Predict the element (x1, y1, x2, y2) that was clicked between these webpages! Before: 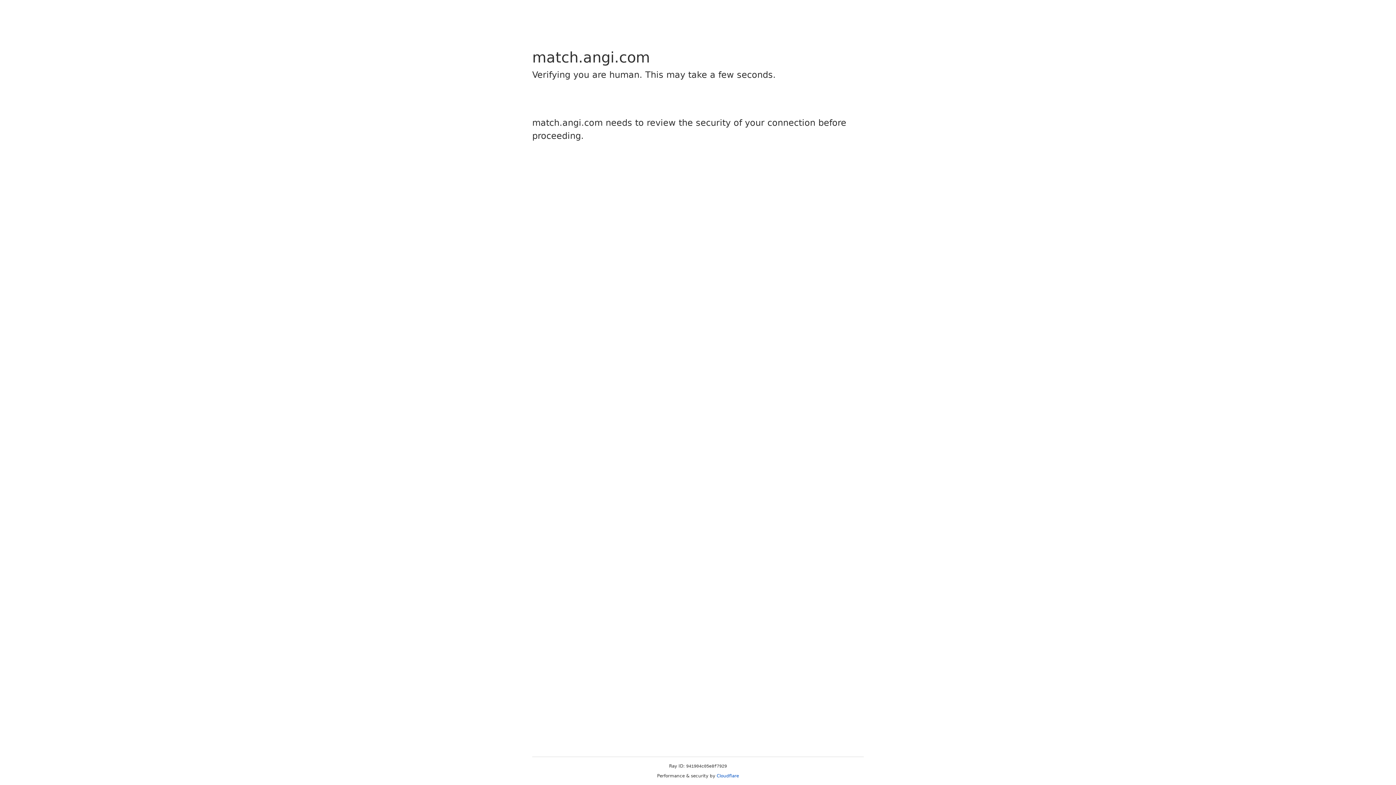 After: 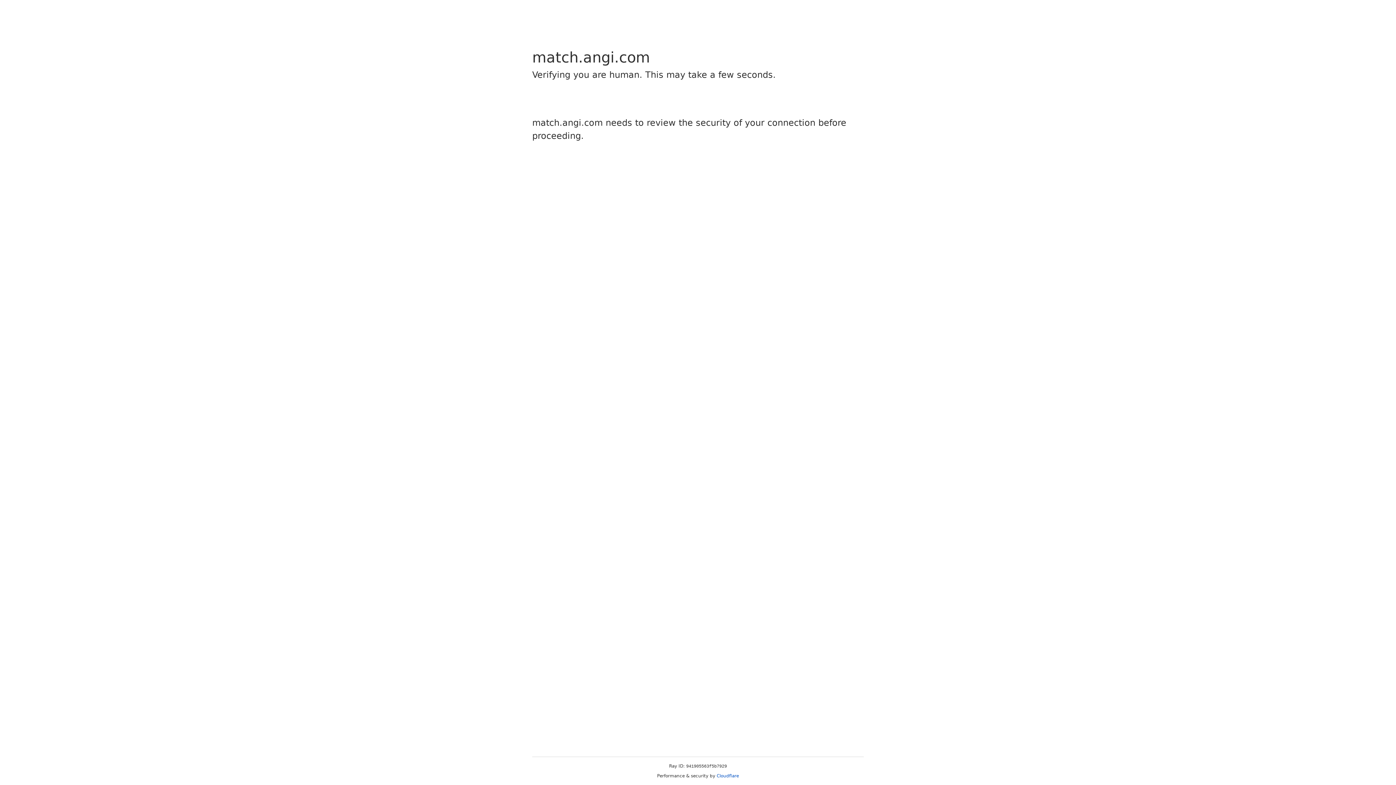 Action: label: Cloudflare bbox: (716, 773, 739, 778)